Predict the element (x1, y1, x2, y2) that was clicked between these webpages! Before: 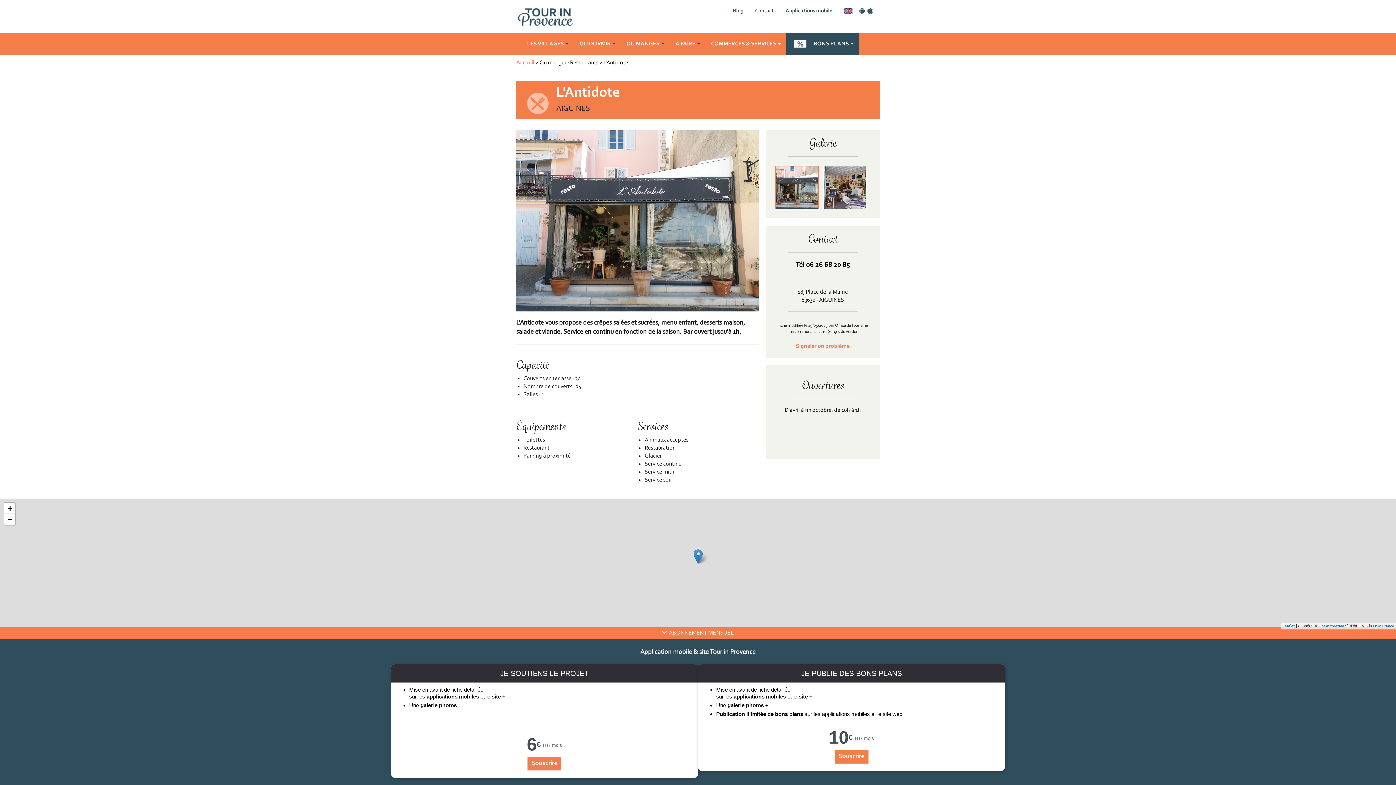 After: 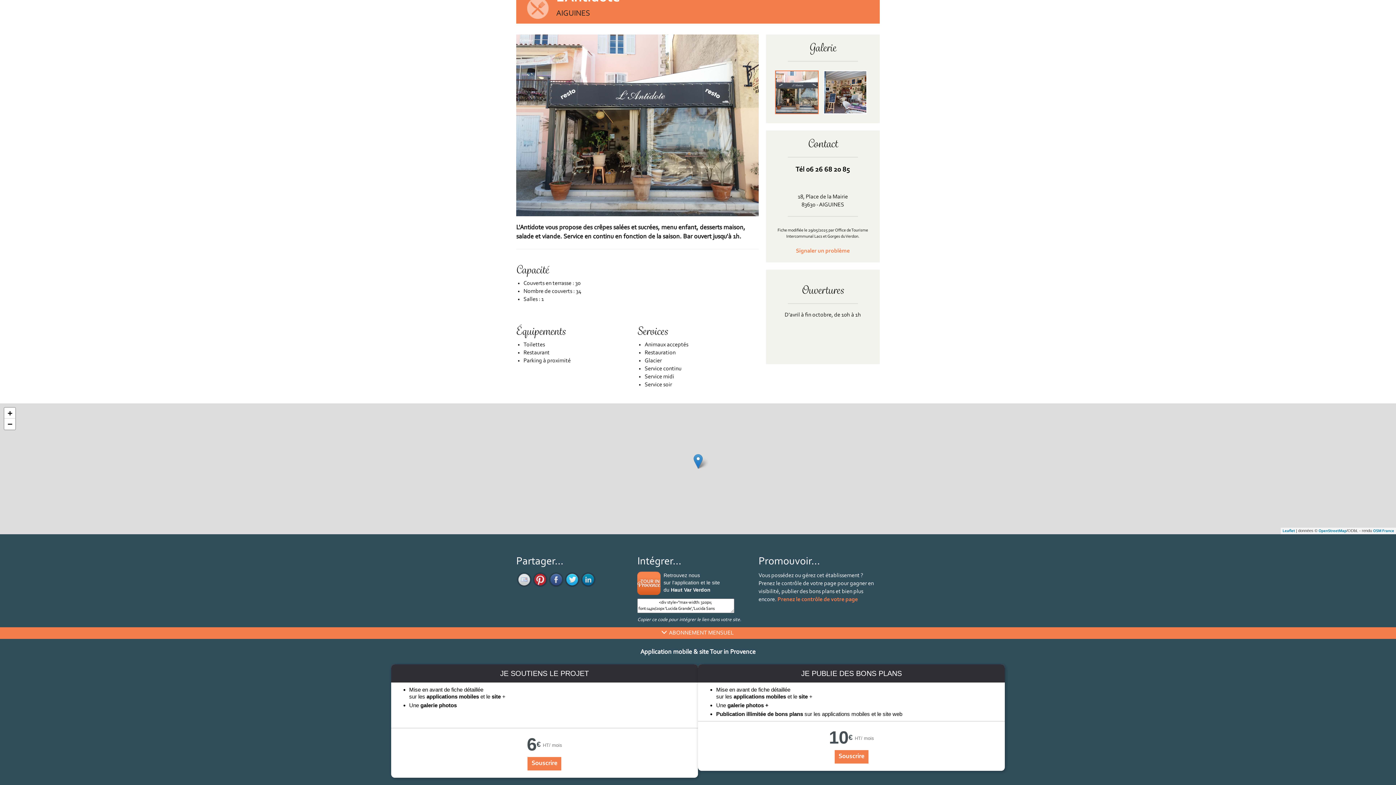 Action: bbox: (565, 667, 579, 682)